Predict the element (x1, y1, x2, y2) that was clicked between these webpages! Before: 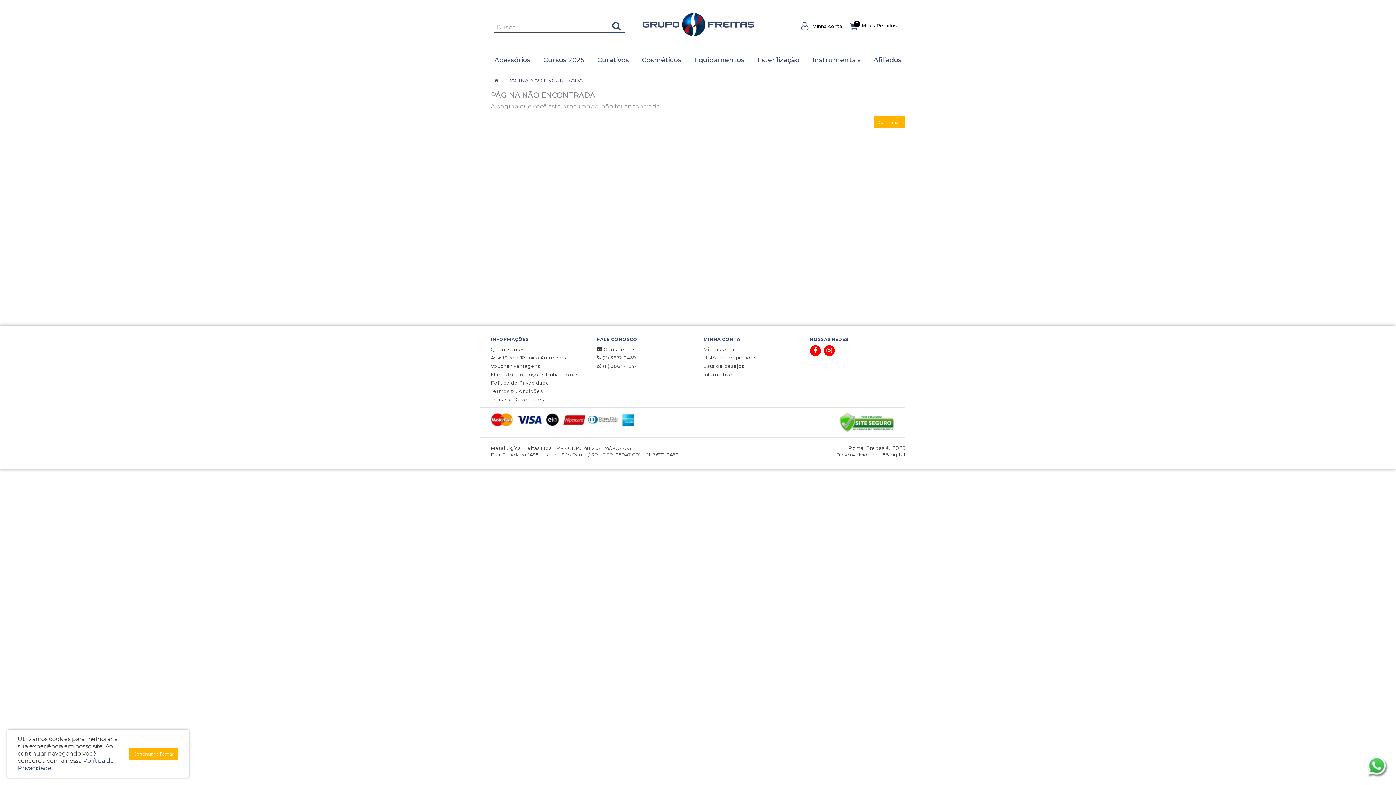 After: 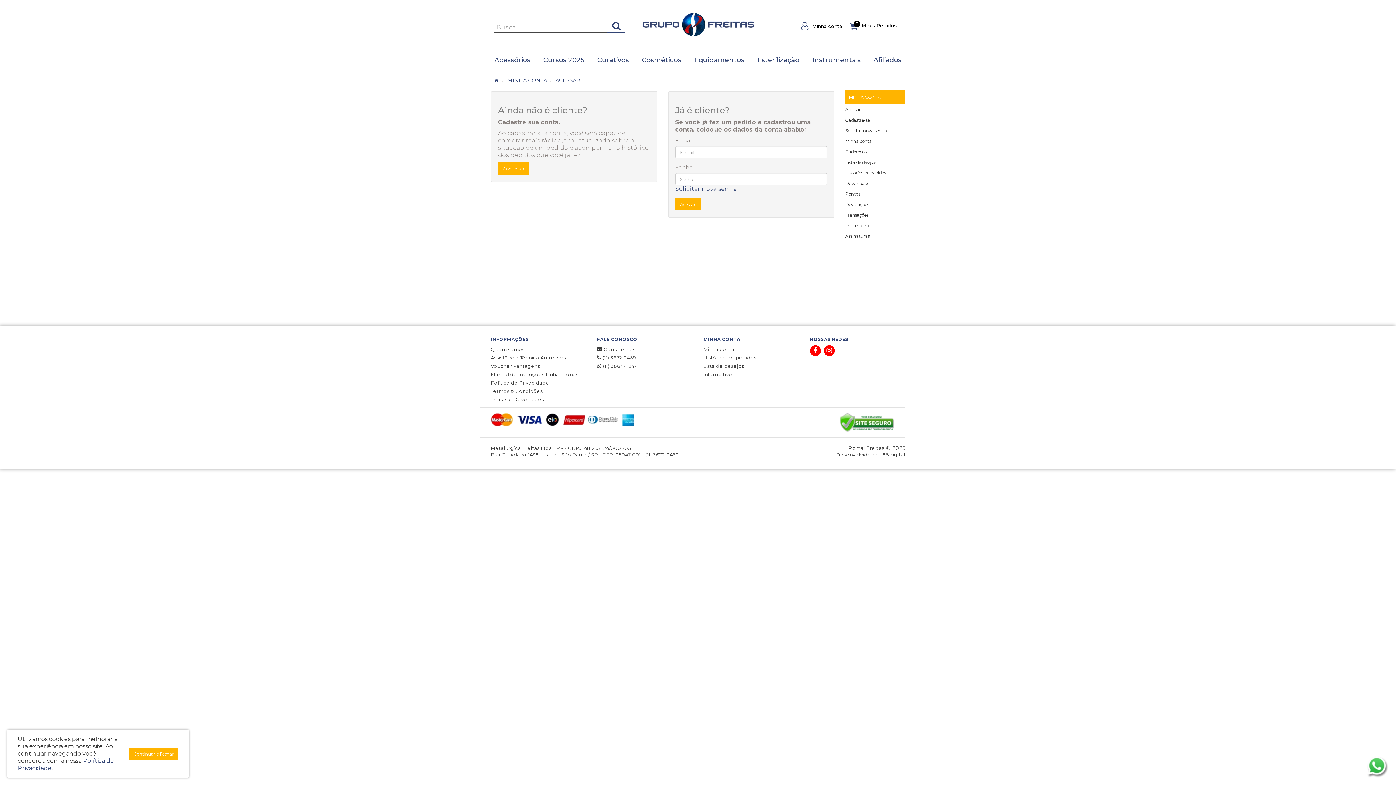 Action: bbox: (861, 21, 897, 30) label: Meus Pedidos